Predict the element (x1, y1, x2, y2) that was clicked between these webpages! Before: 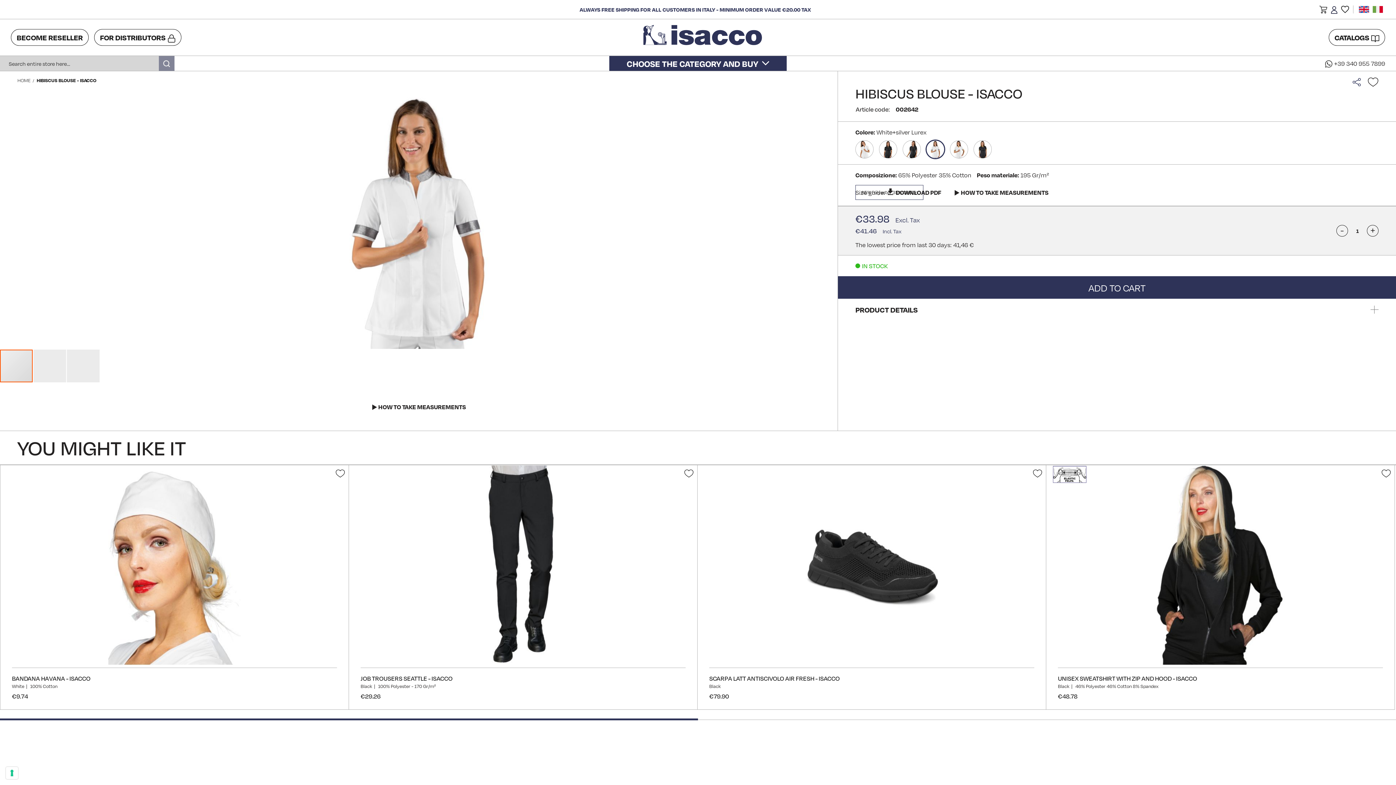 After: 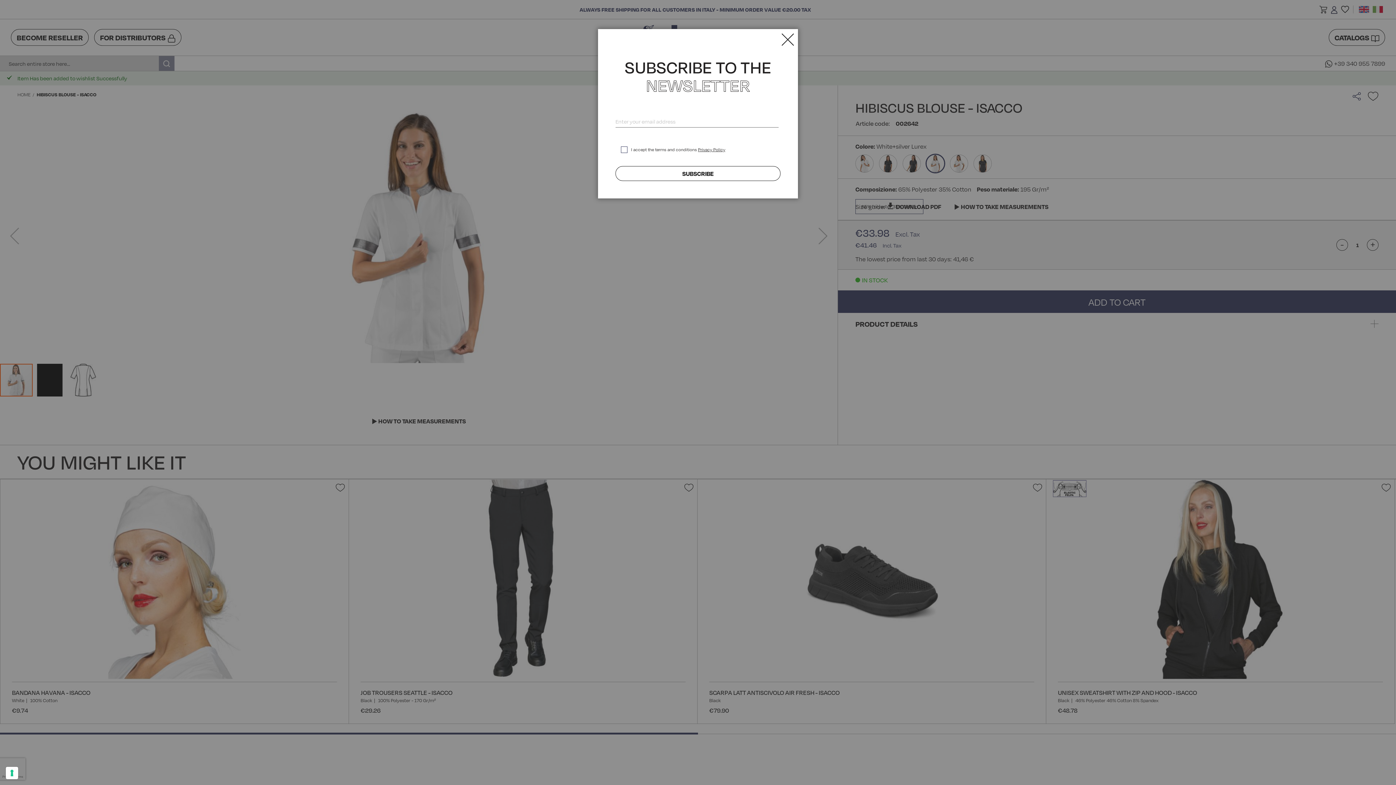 Action: label: Add to Wish List bbox: (684, 434, 693, 450)